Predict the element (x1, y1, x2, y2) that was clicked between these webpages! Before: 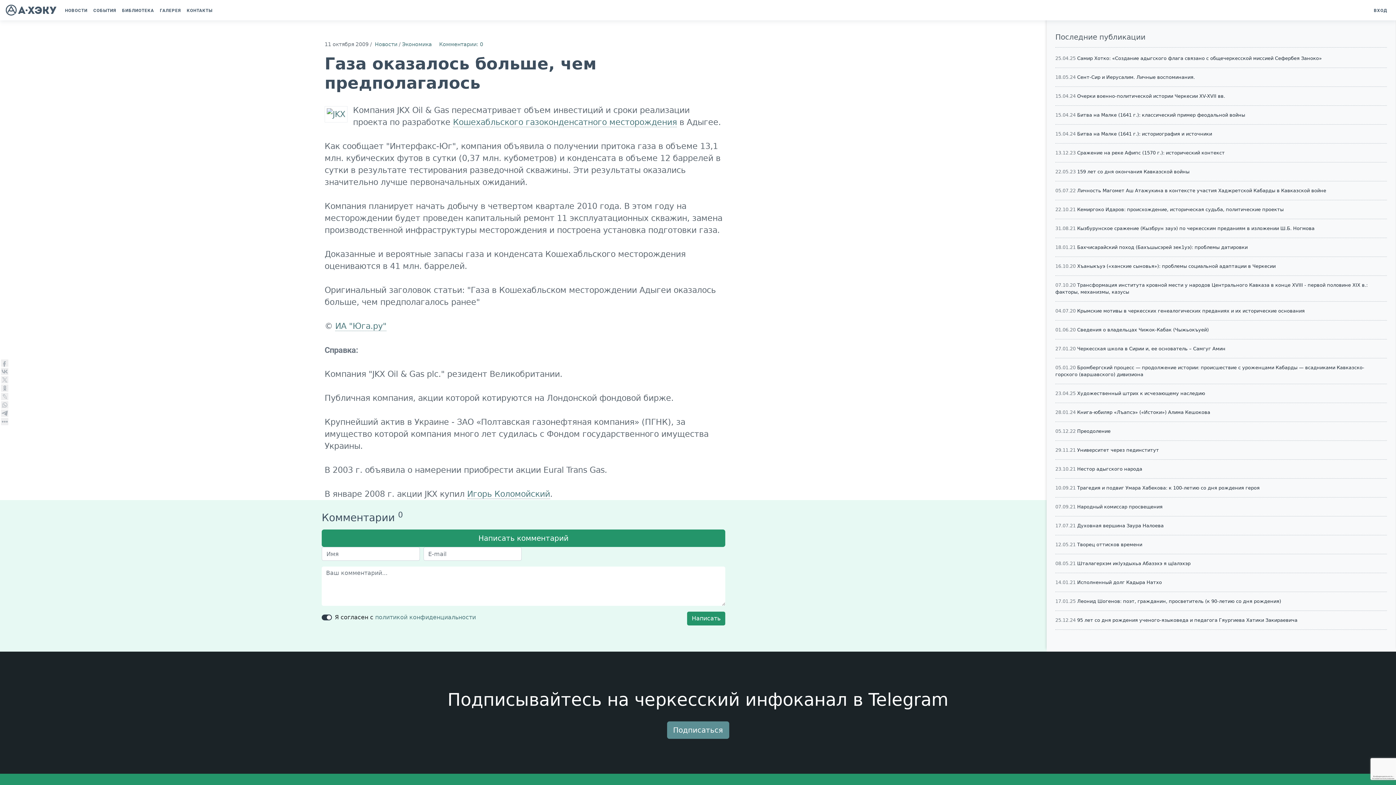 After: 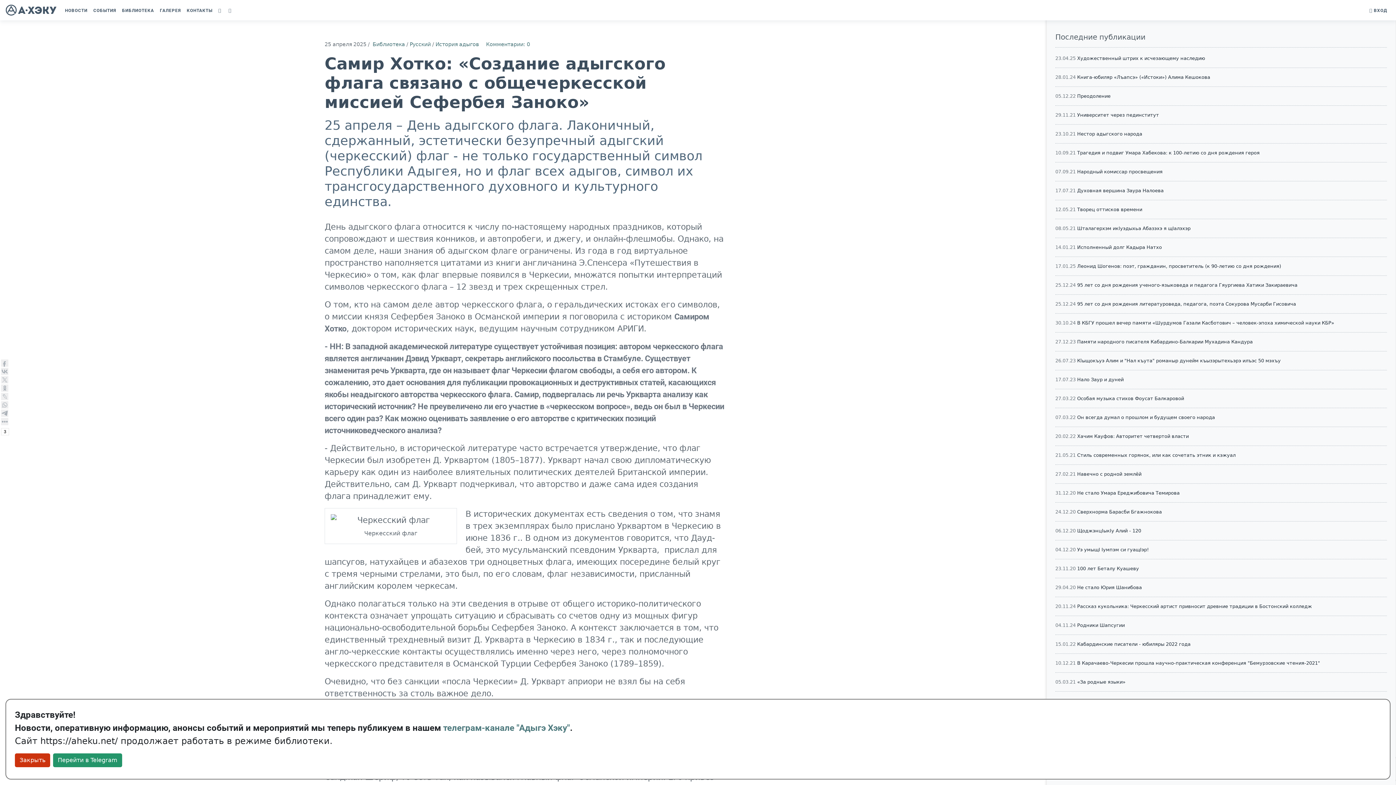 Action: label: Самир Хотко: «Создание адыгского флага связано с общечеркесской миссией Сефербея Заноко» bbox: (1077, 55, 1322, 60)